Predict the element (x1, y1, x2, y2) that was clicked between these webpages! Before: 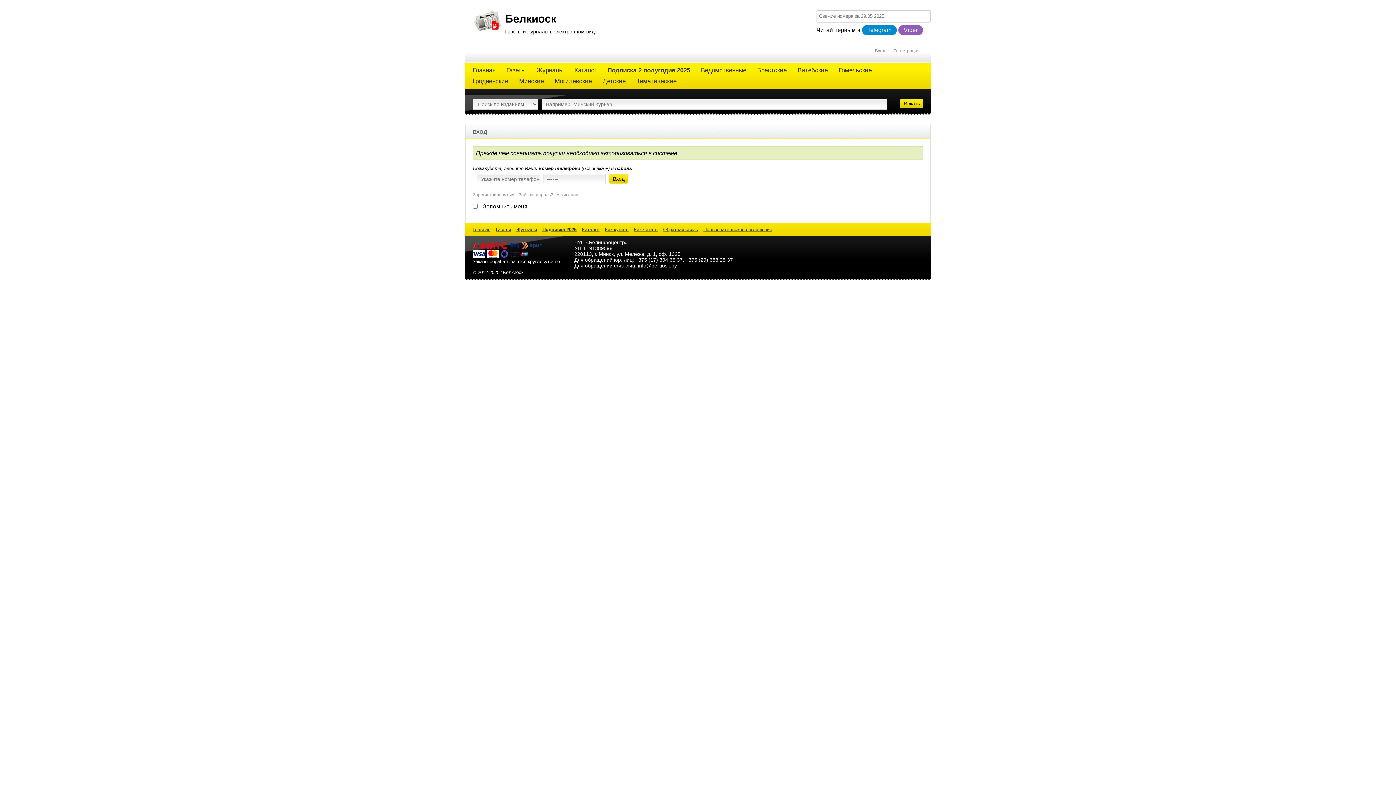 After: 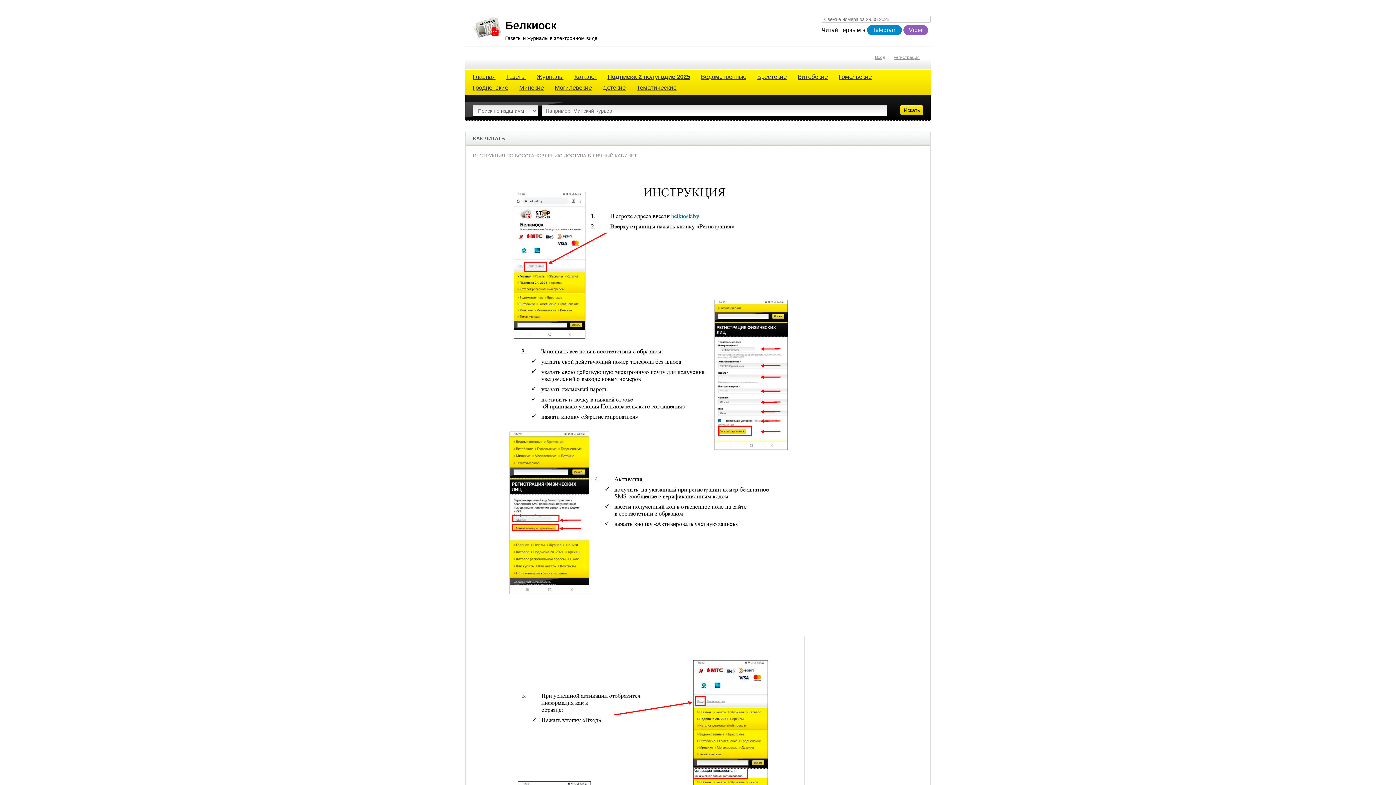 Action: bbox: (634, 224, 657, 234) label: Как читать